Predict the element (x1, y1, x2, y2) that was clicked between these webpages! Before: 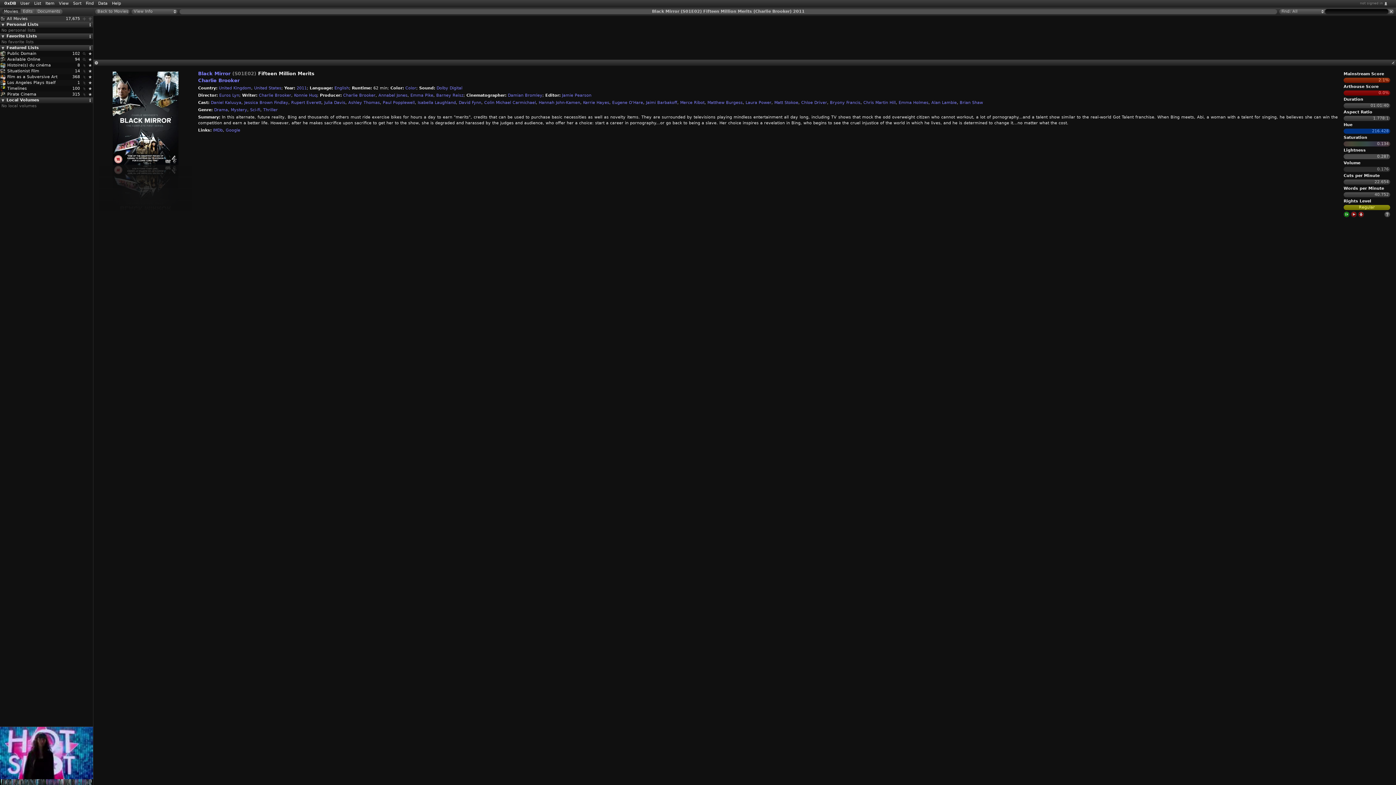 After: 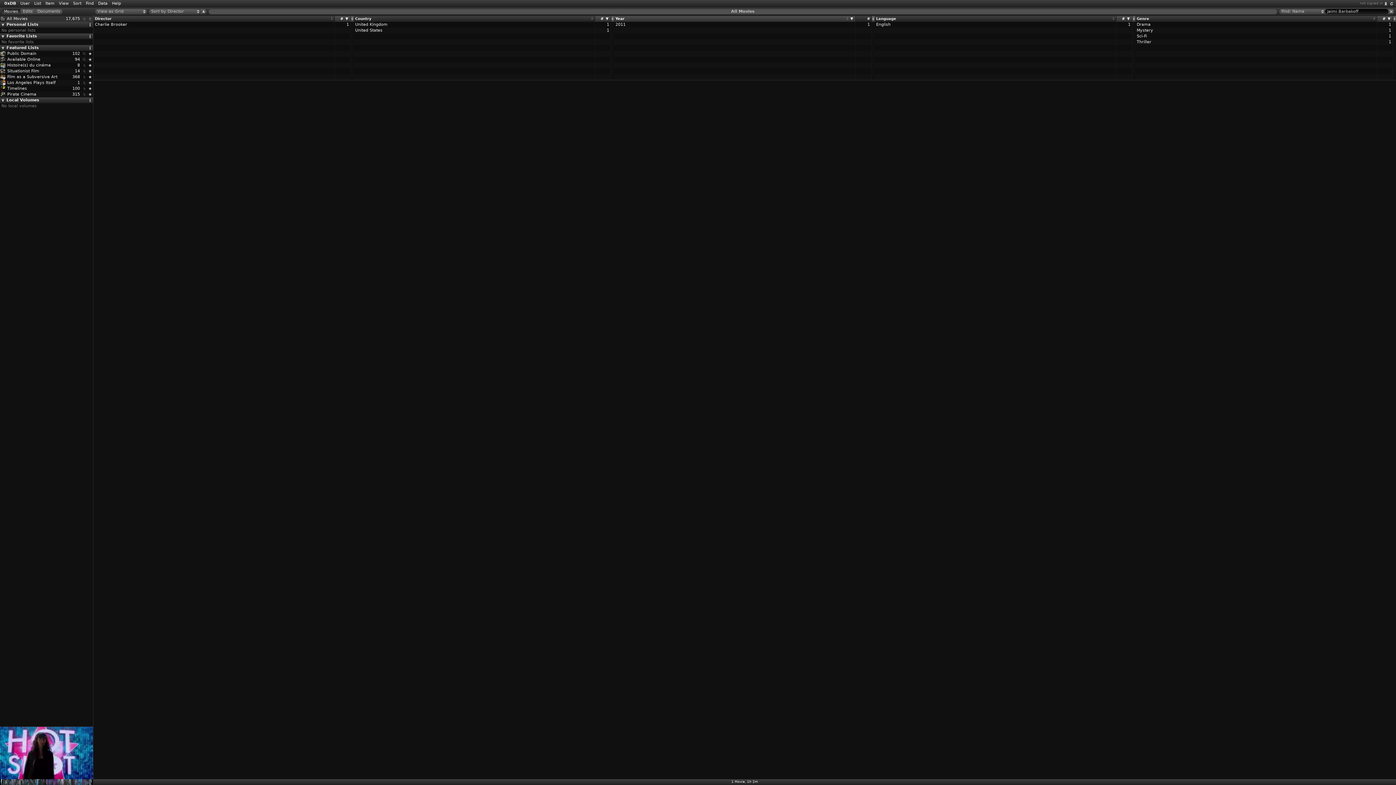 Action: label: Jaimi Barbakoff bbox: (646, 100, 677, 105)